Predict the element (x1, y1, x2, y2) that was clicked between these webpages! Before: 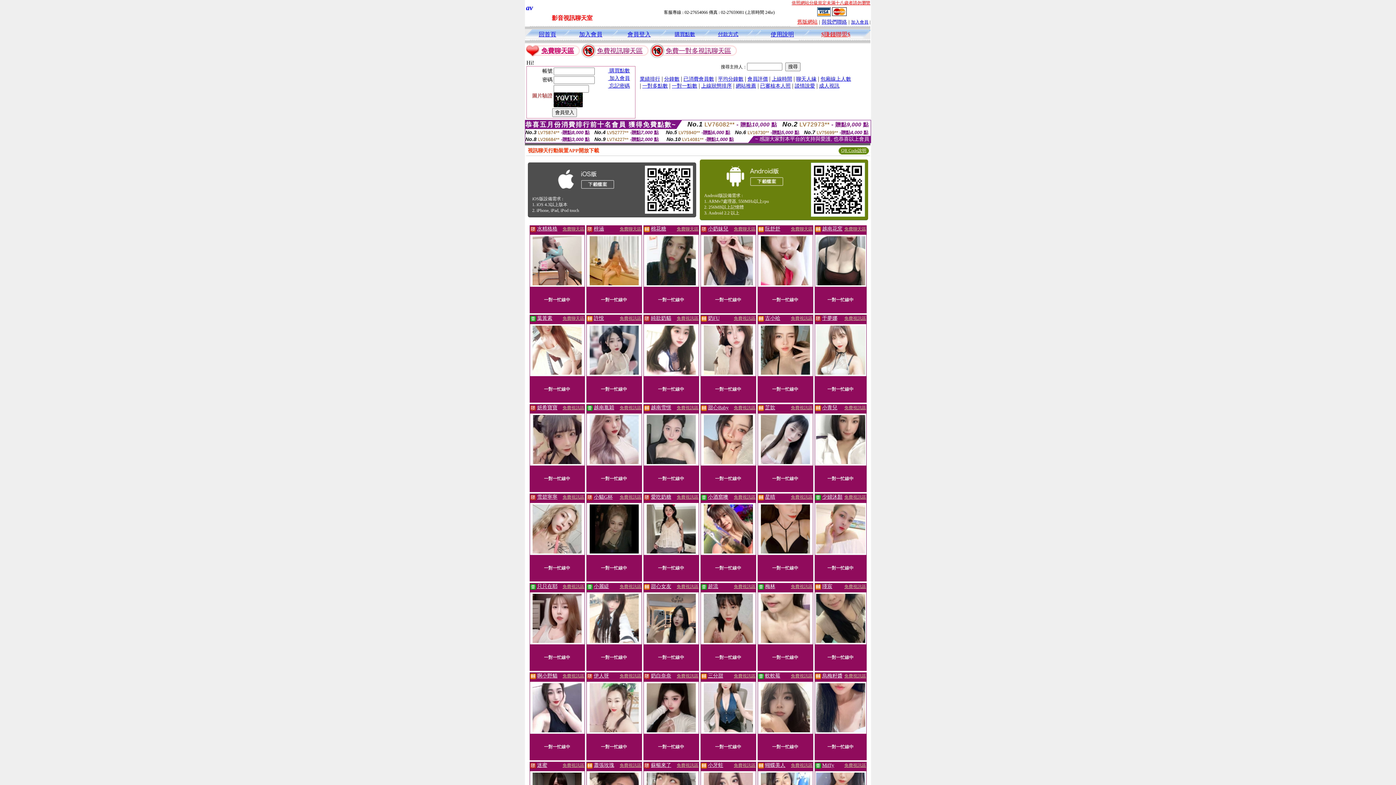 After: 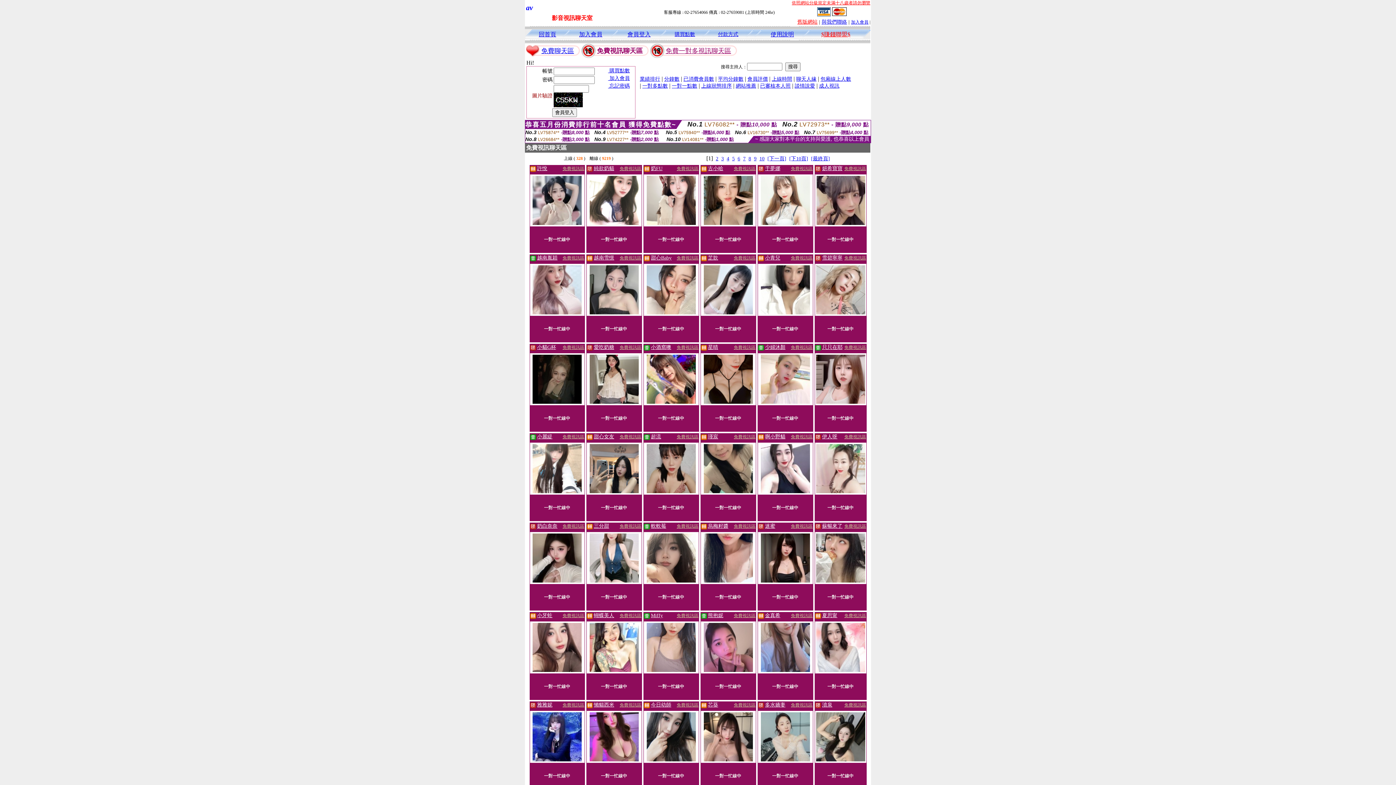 Action: bbox: (619, 405, 641, 410) label: 免費視訊區